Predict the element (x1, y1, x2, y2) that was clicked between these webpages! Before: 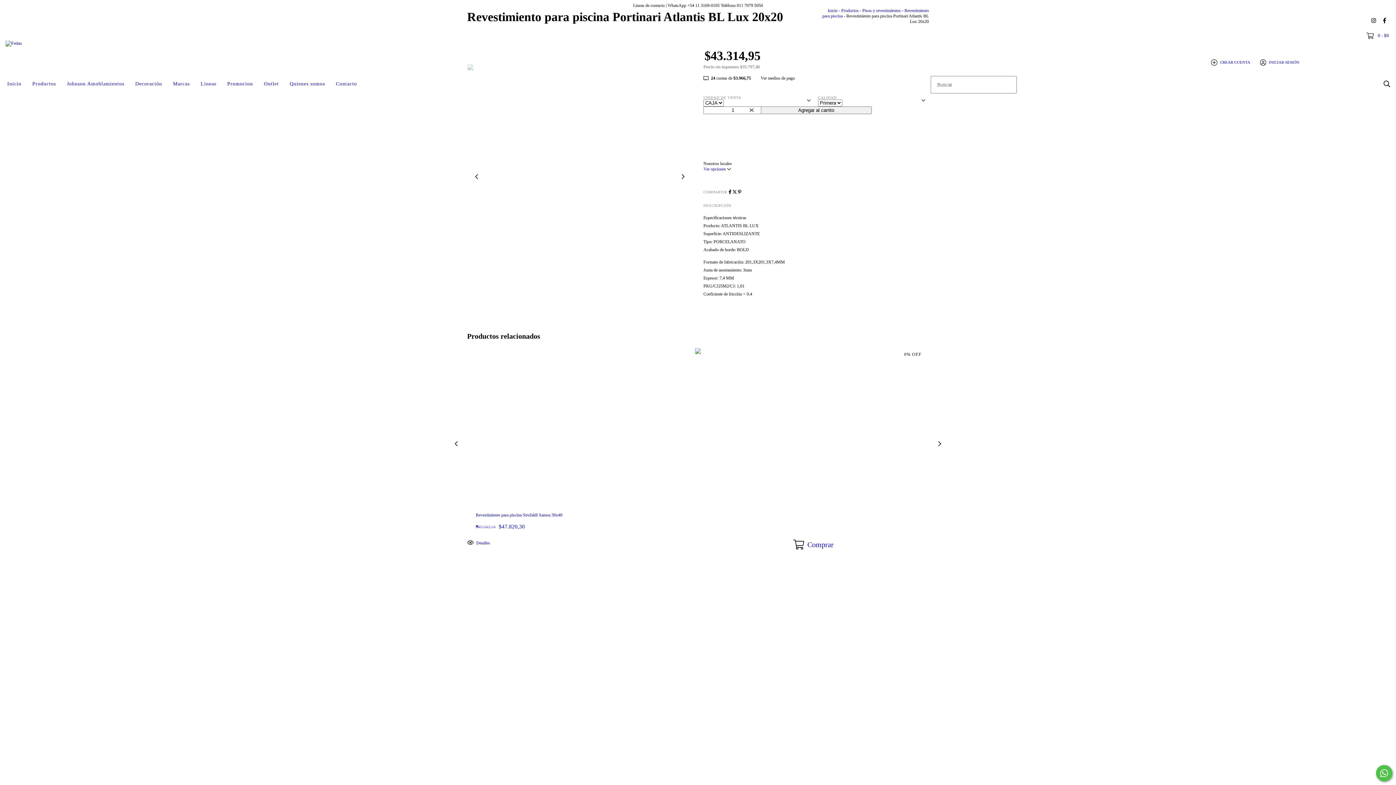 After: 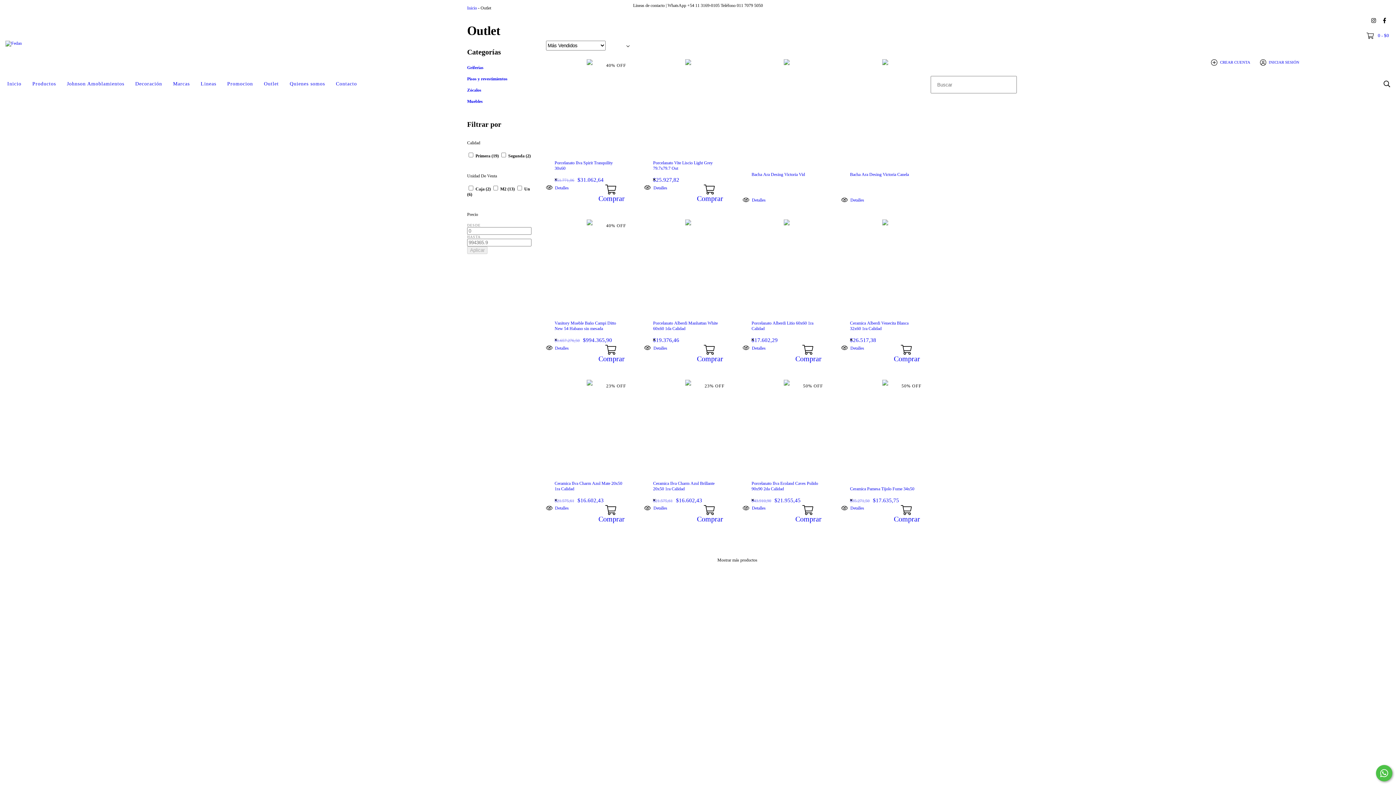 Action: bbox: (258, 76, 284, 92) label: Outlet